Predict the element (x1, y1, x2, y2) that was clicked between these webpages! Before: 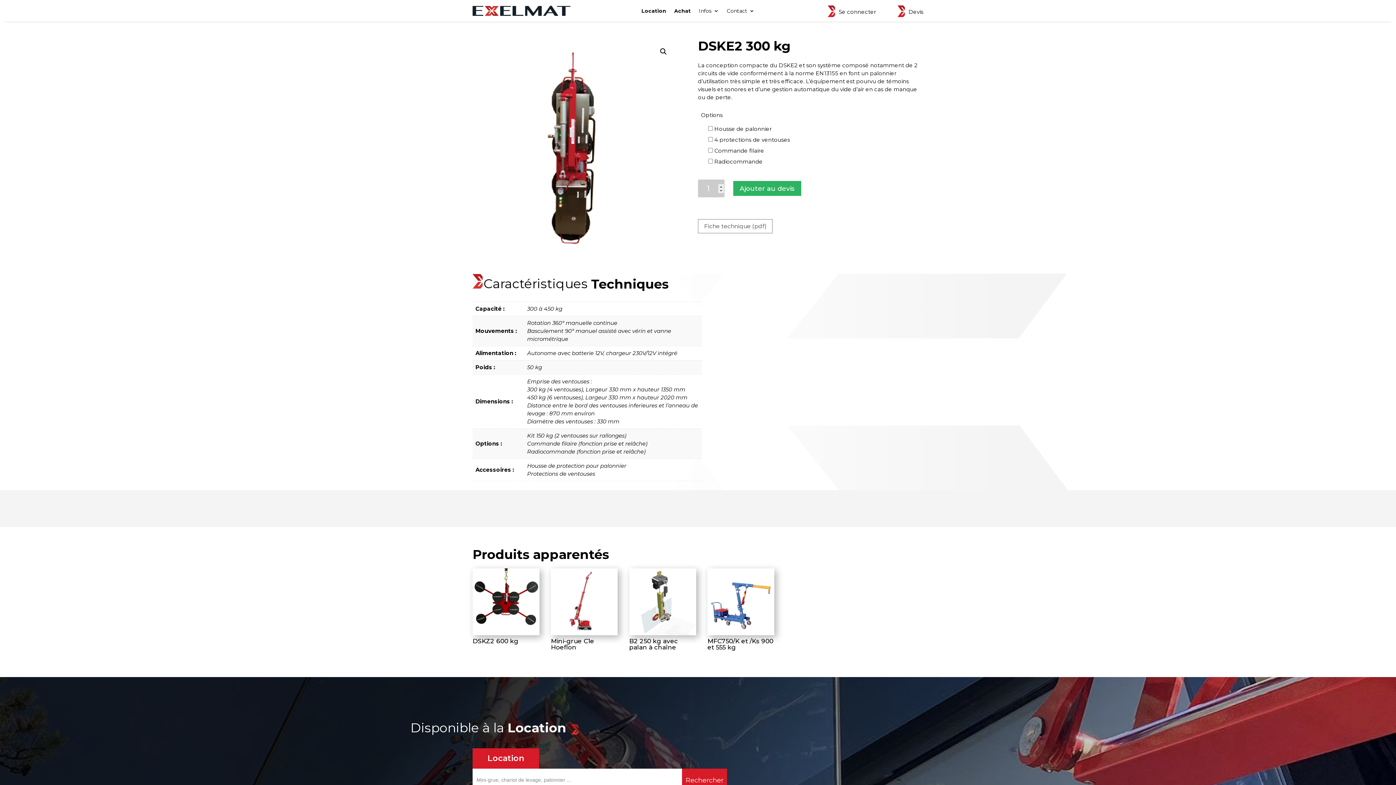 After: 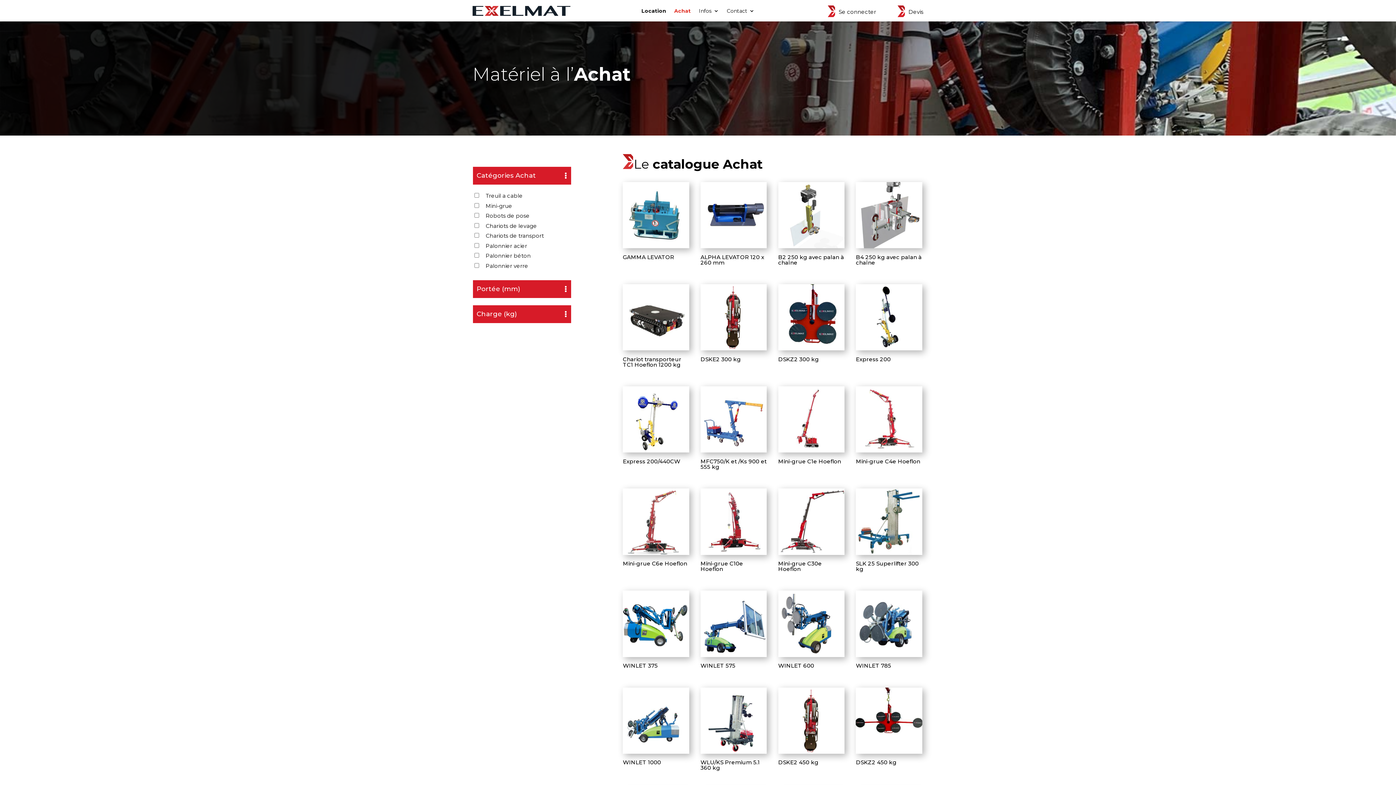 Action: bbox: (674, 8, 691, 16) label: Achat